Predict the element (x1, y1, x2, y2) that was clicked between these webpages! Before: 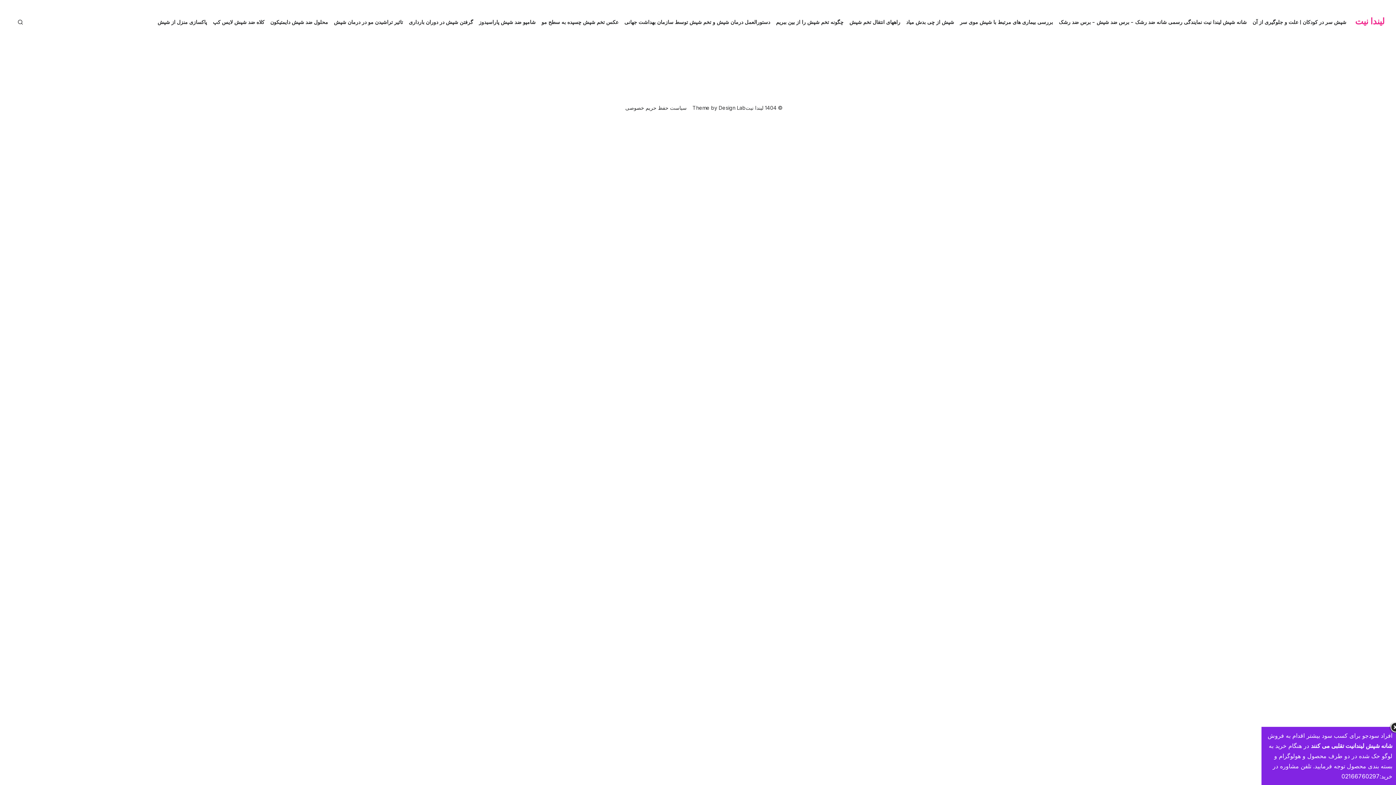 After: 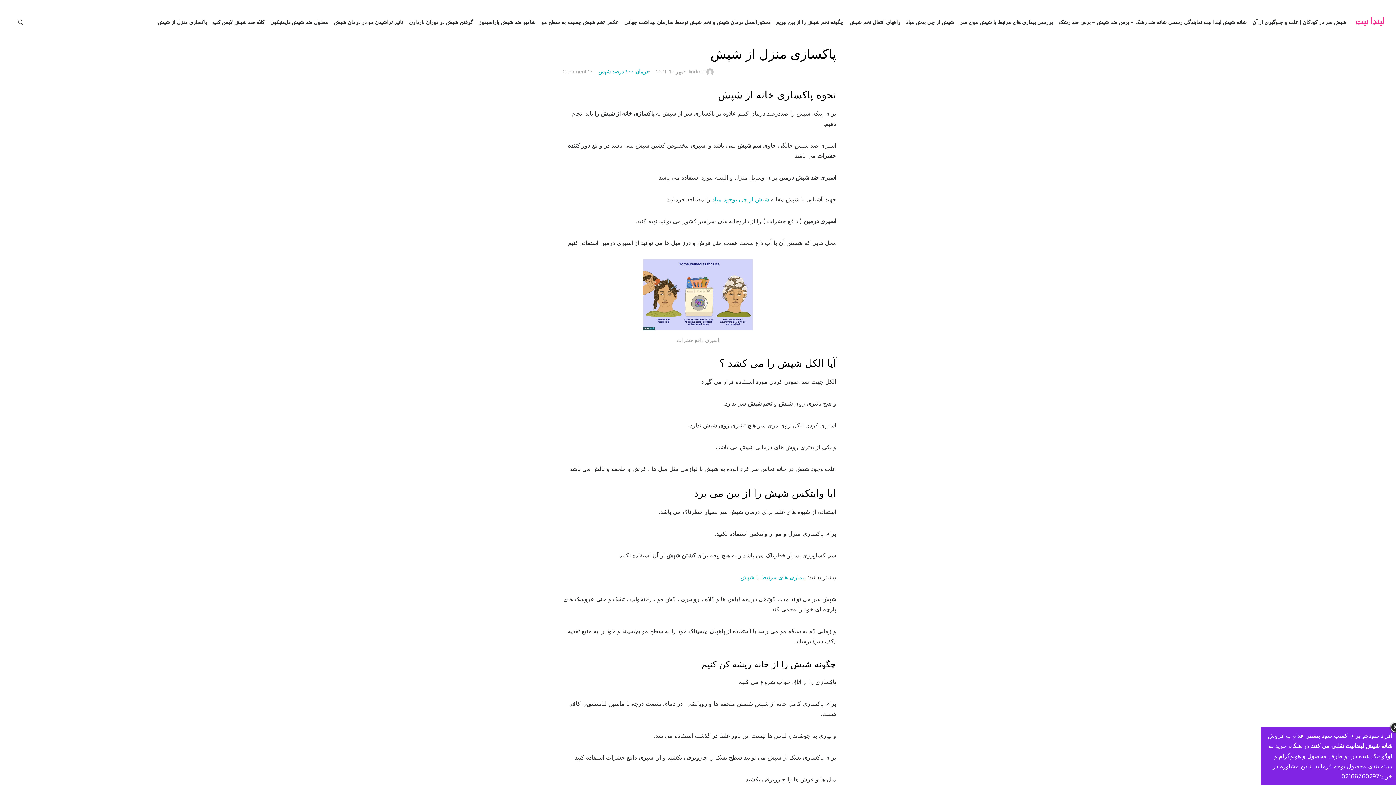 Action: label: پاکسازی منزل از شپش bbox: (156, 16, 208, 28)